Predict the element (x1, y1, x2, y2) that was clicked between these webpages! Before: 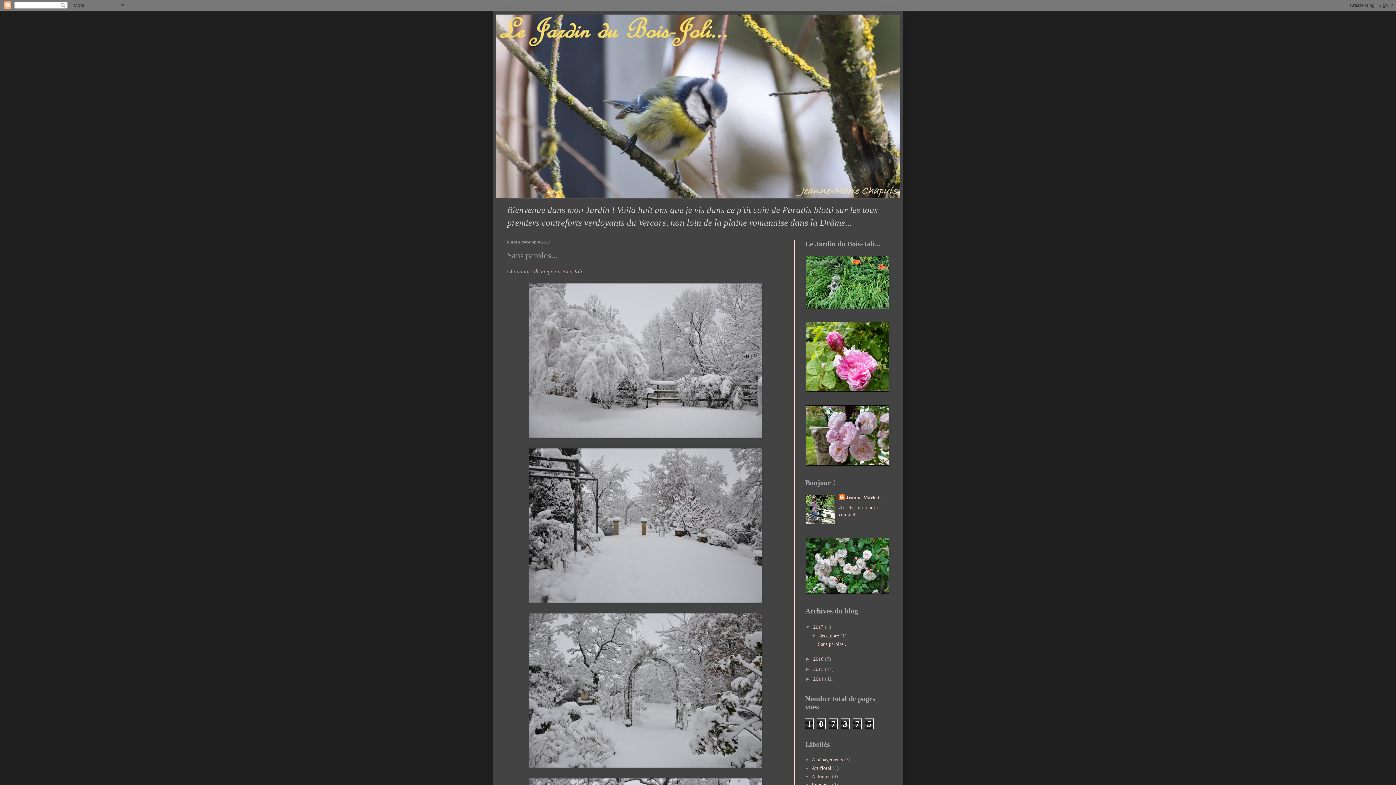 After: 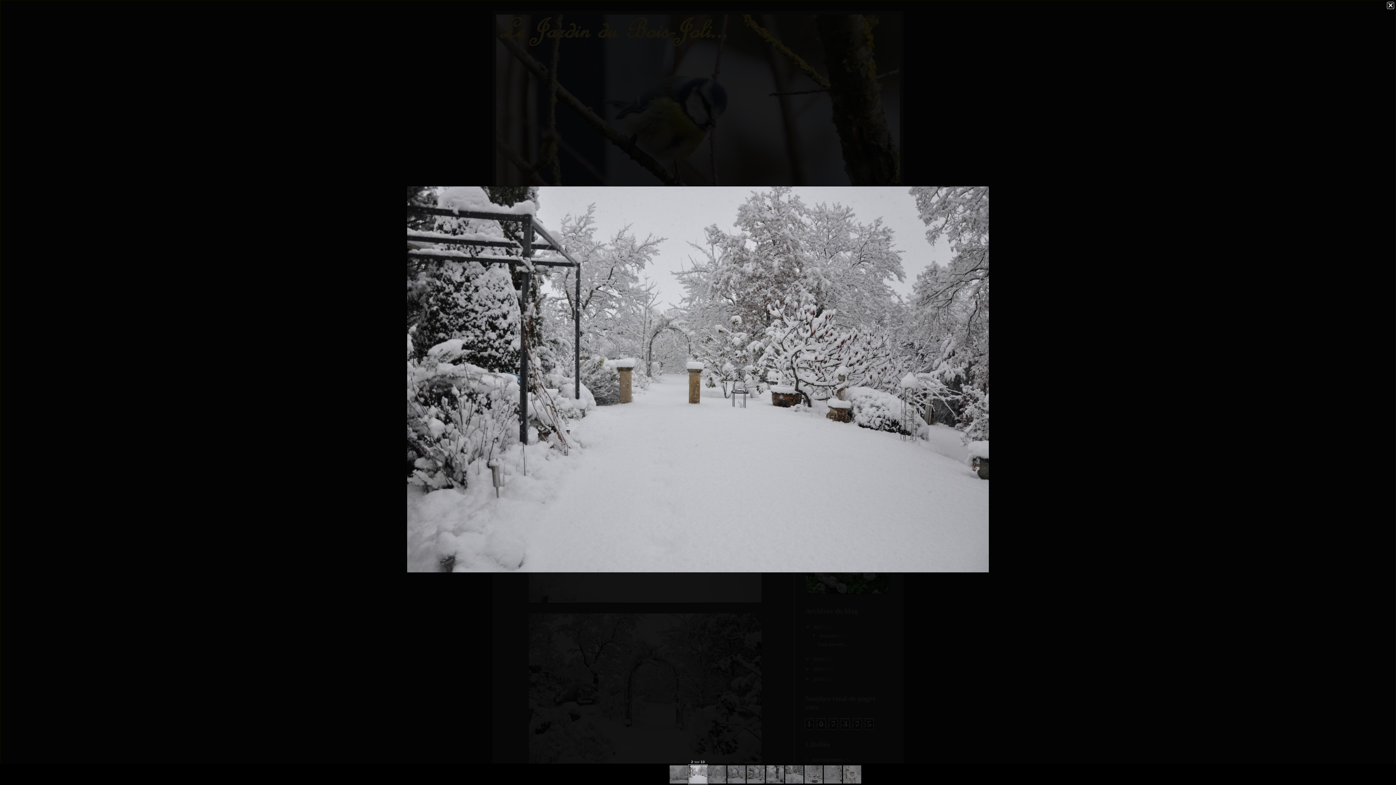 Action: bbox: (528, 598, 762, 604)